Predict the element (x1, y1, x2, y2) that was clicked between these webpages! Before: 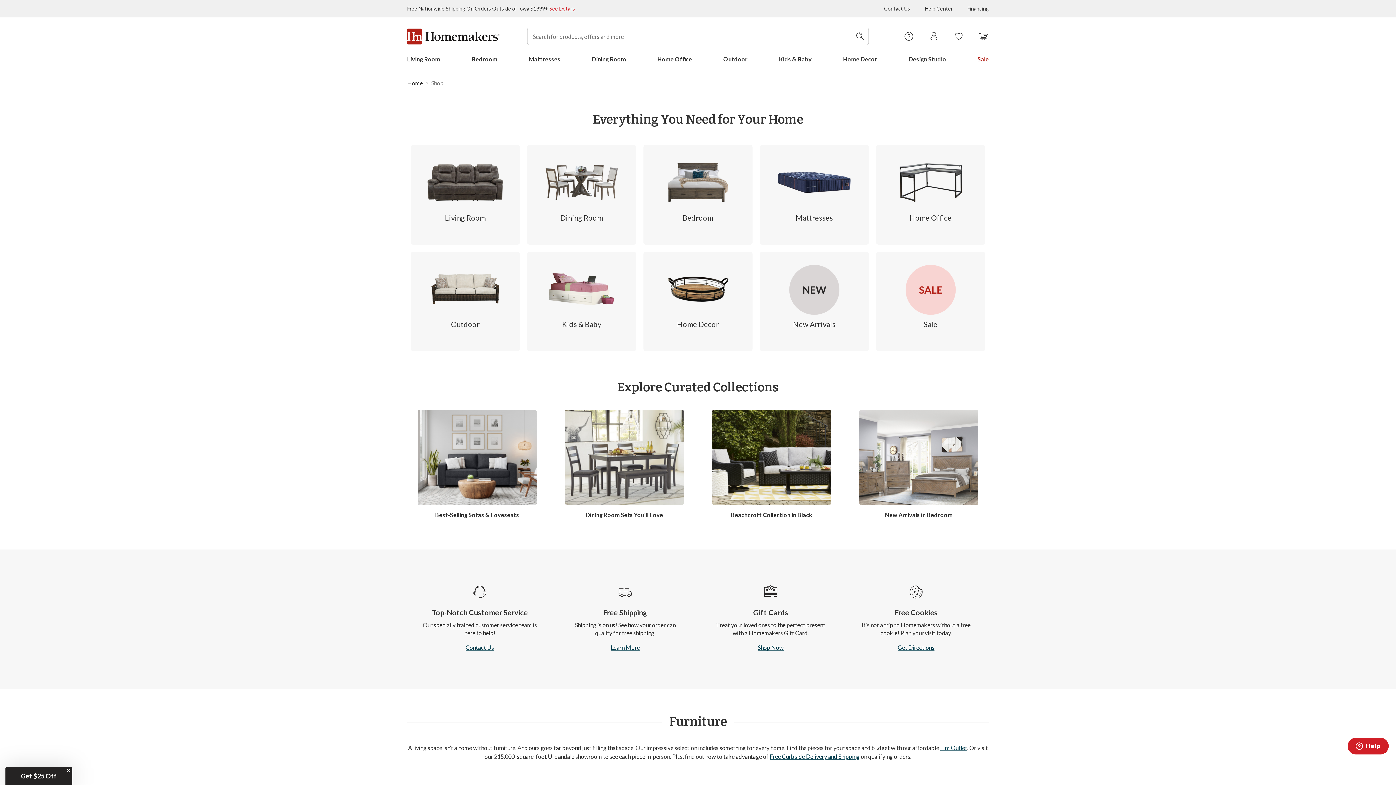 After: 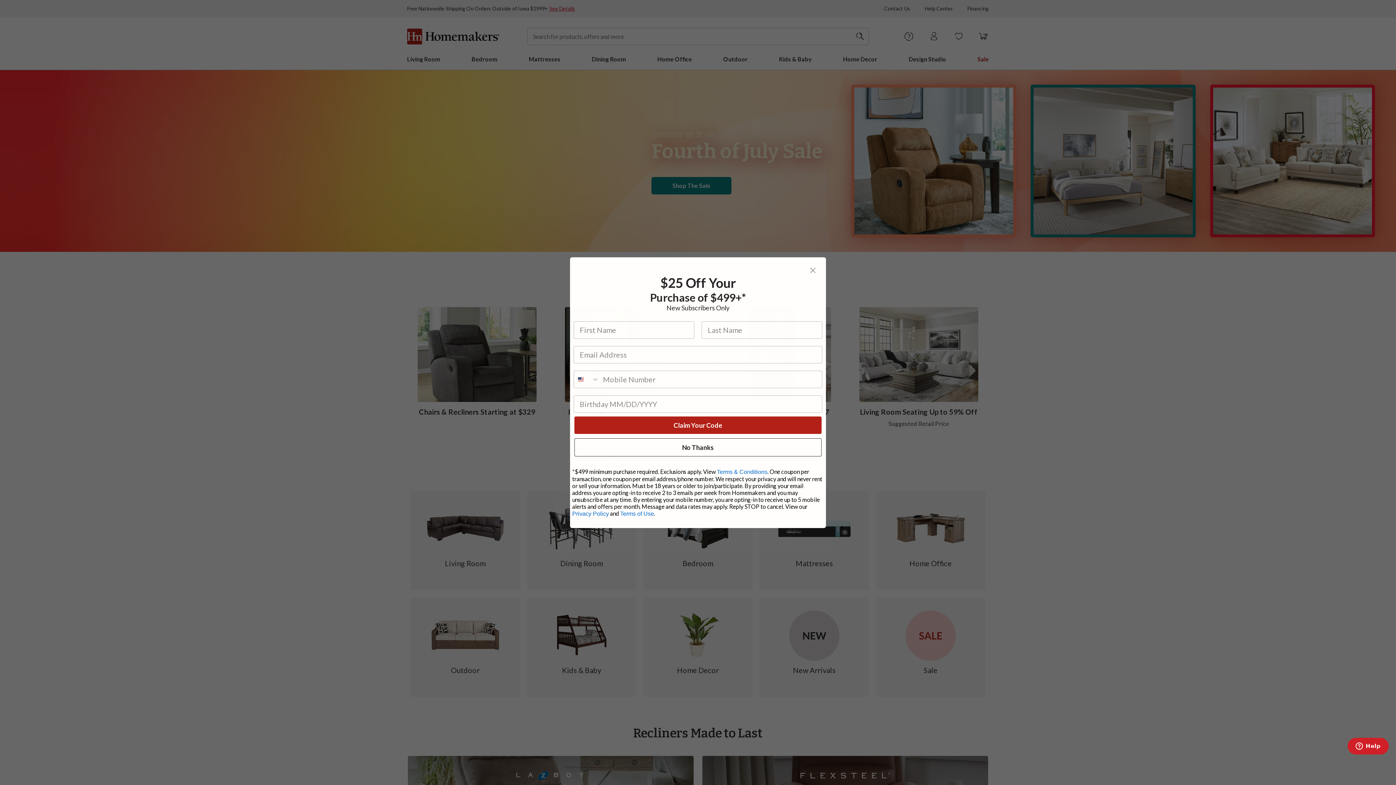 Action: label: Home bbox: (407, 79, 422, 86)